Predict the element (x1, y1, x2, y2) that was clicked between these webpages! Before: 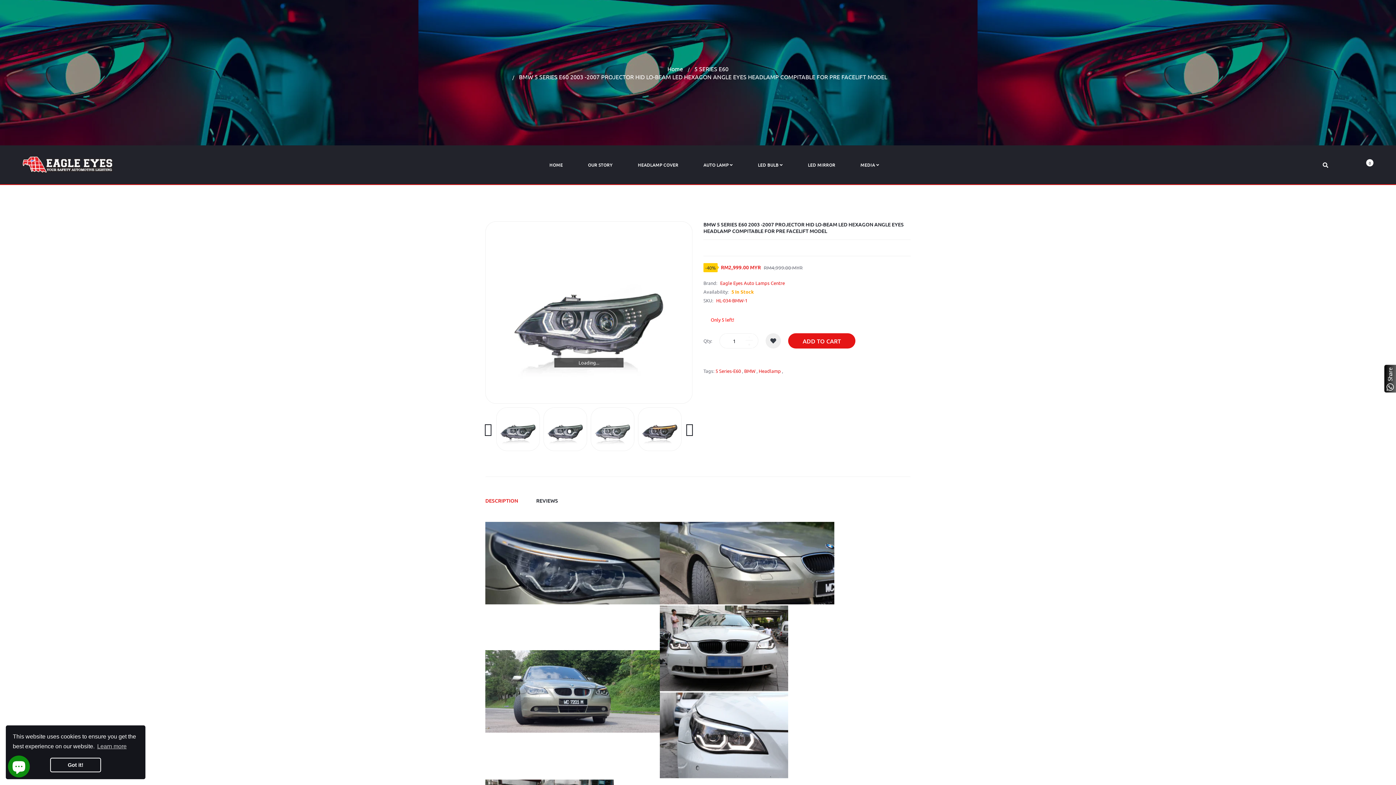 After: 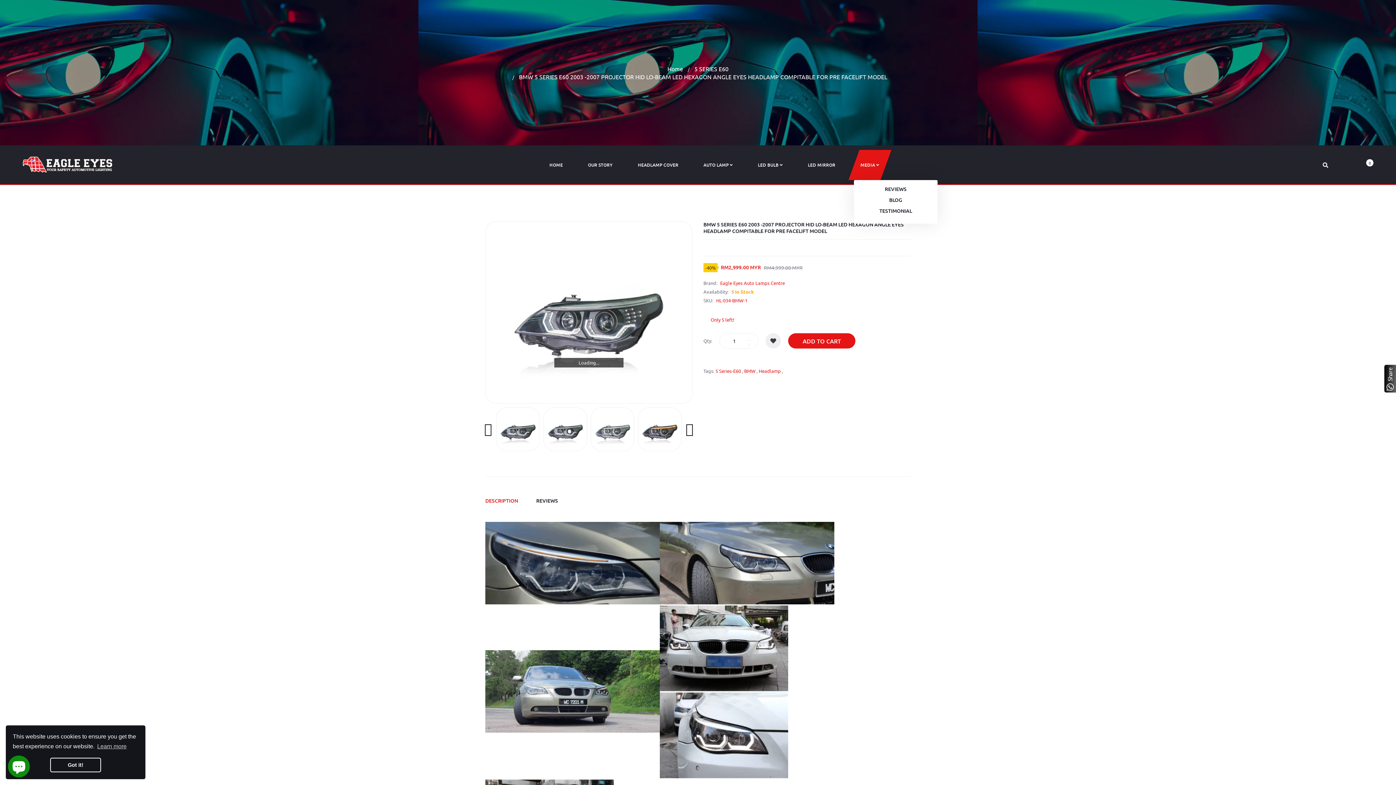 Action: bbox: (854, 150, 886, 180) label: MEDIA 